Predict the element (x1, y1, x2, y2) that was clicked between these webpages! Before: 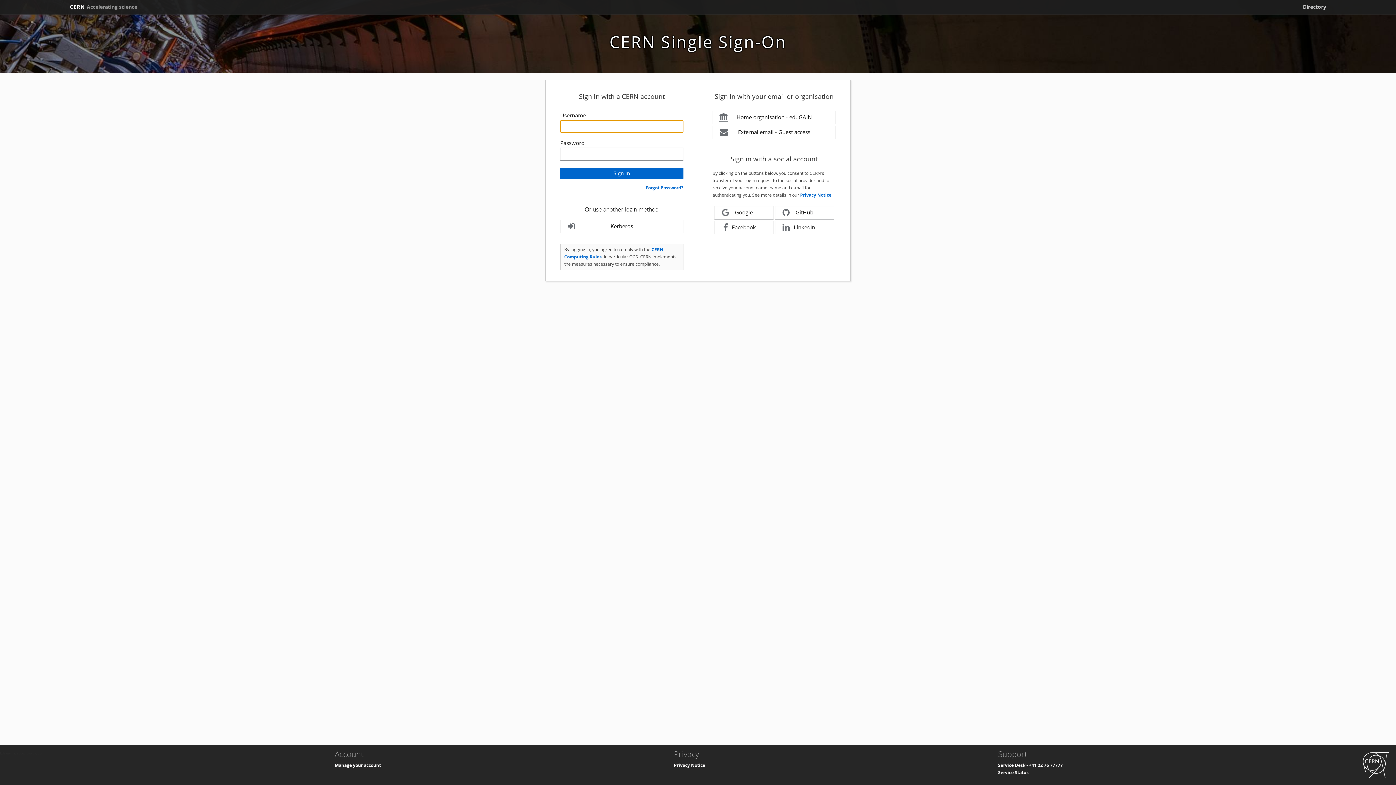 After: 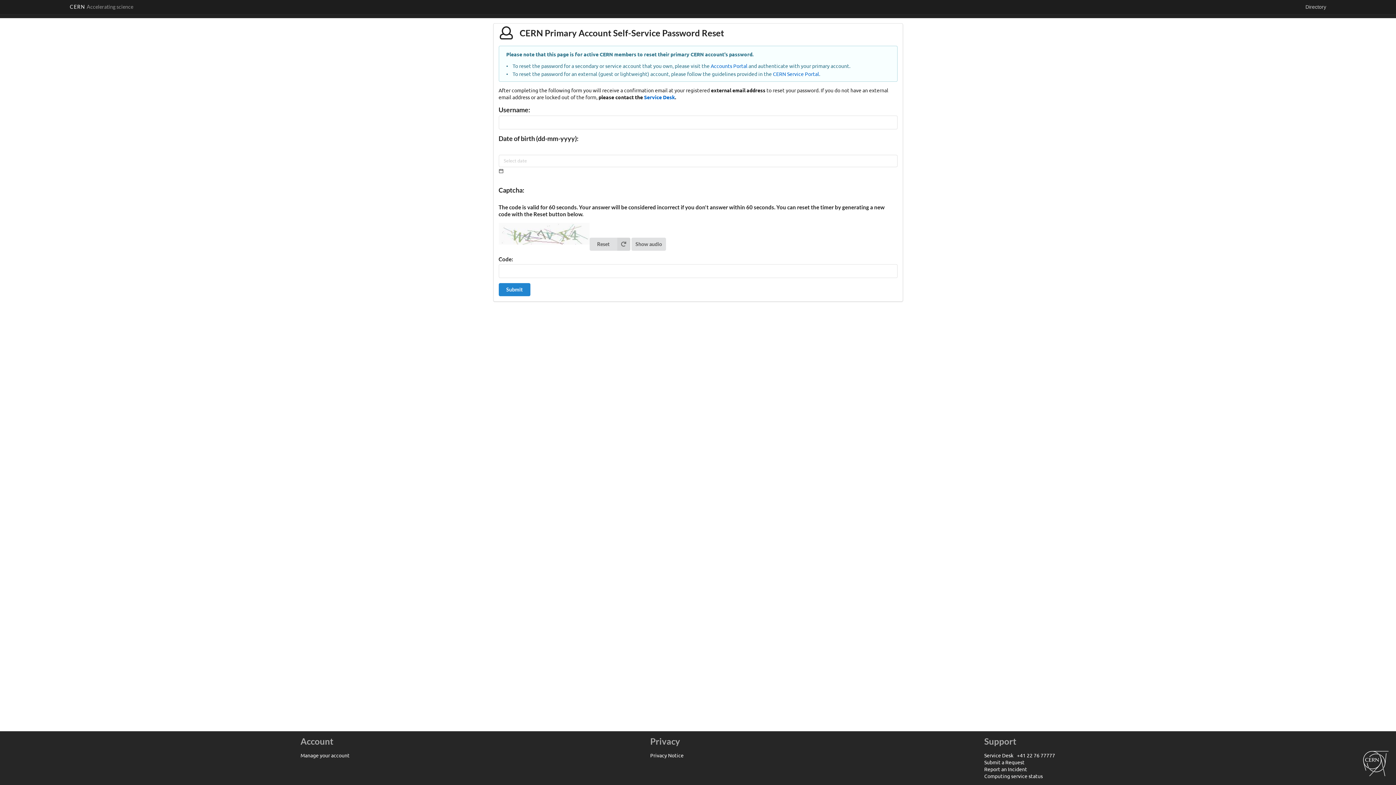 Action: bbox: (645, 184, 683, 190) label: Forgot Password?